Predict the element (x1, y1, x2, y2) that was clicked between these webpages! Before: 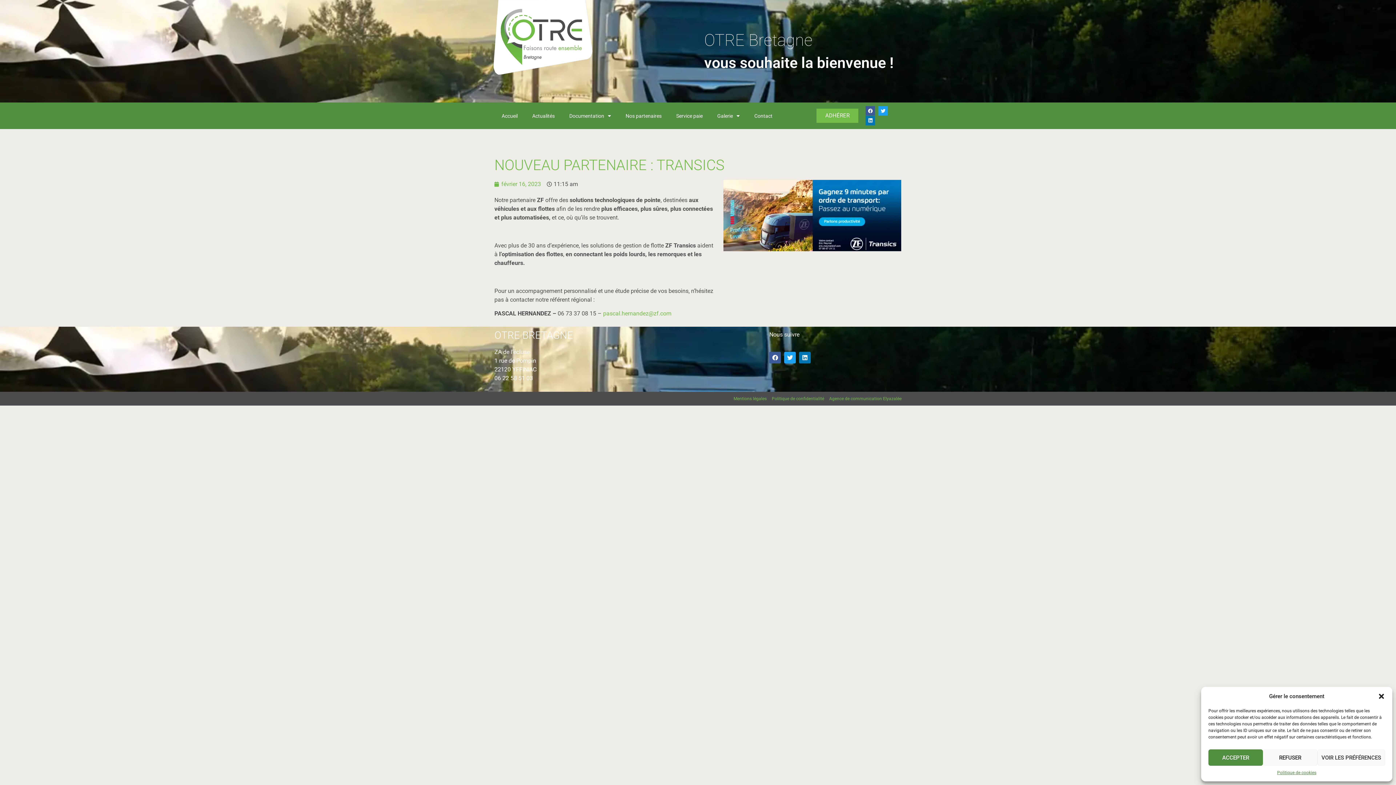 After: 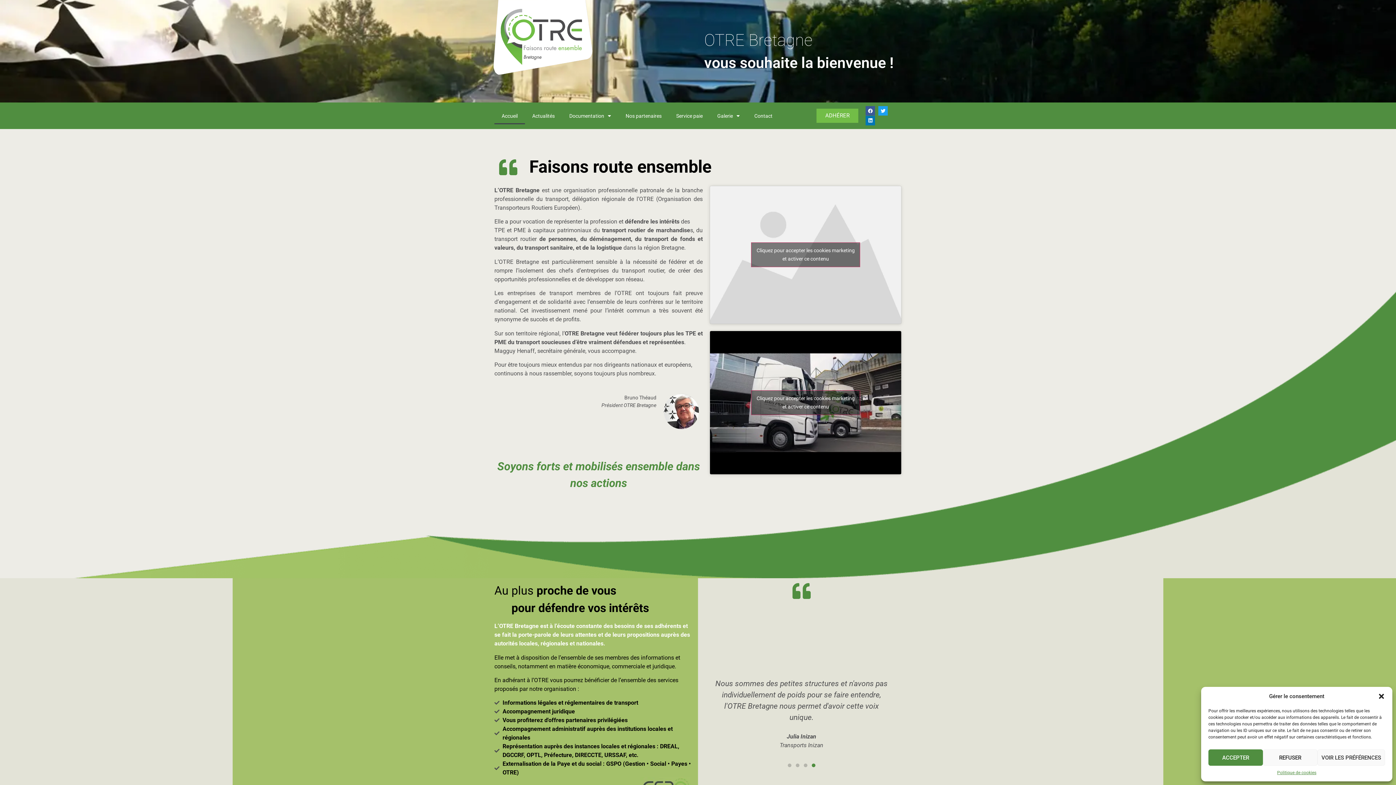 Action: bbox: (490, 0, 594, 77)